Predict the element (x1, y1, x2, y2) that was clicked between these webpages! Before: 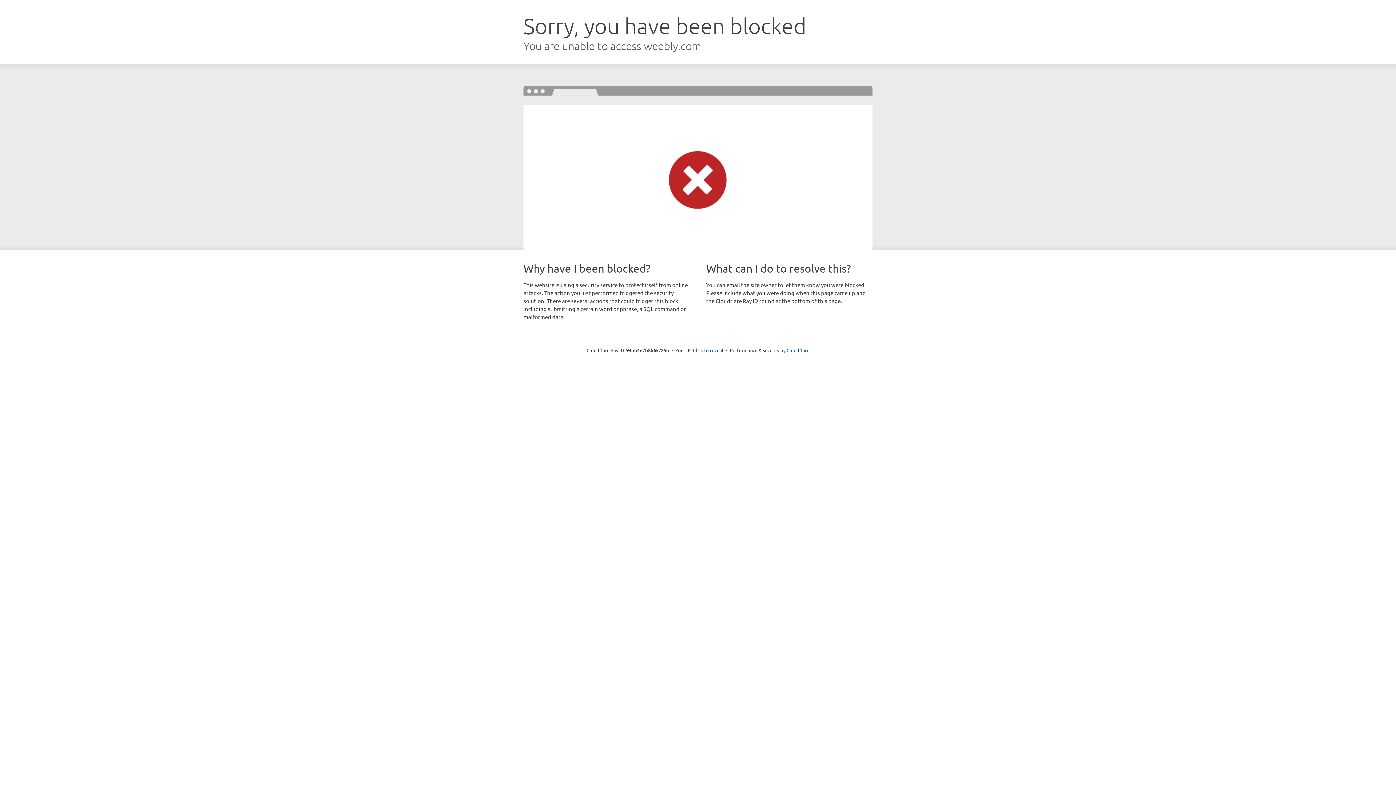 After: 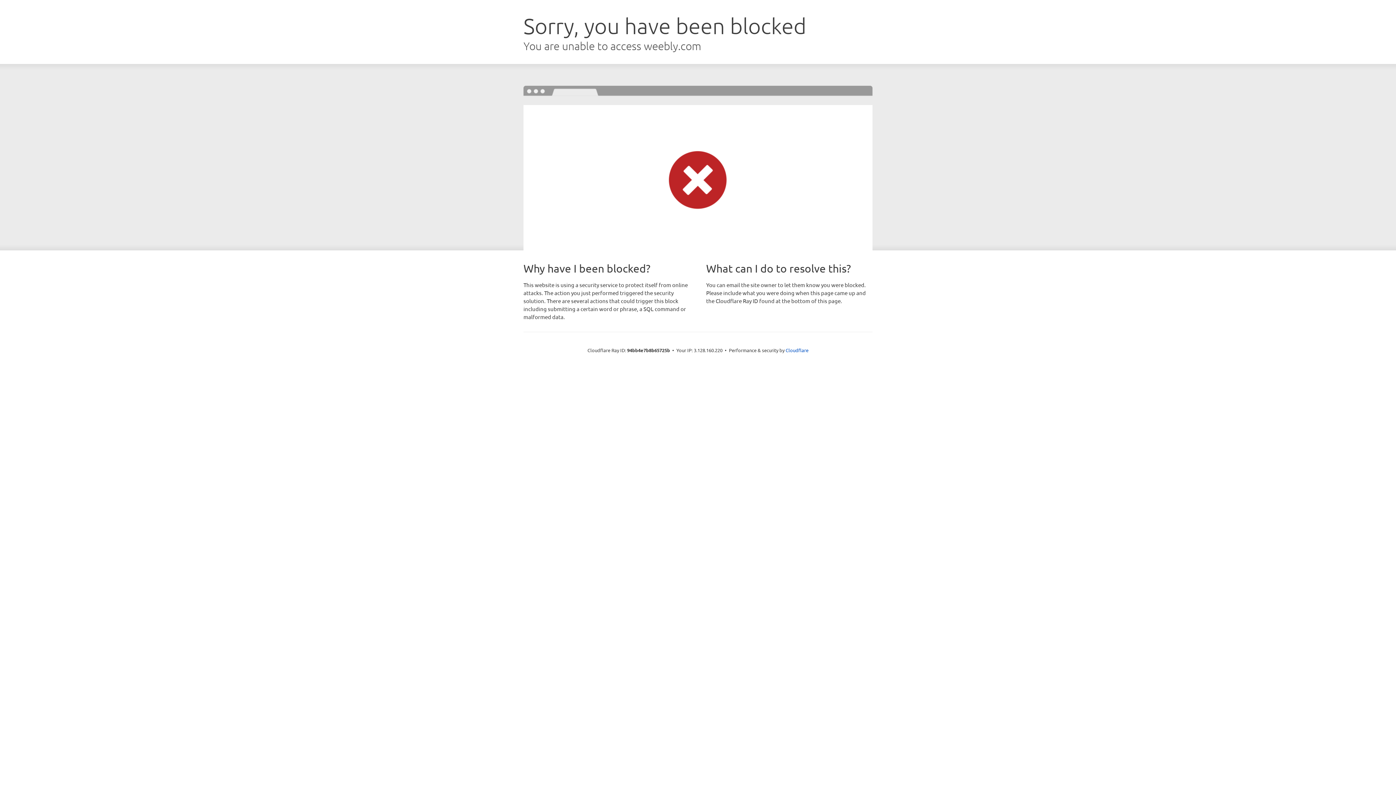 Action: label: Click to reveal bbox: (693, 346, 723, 353)